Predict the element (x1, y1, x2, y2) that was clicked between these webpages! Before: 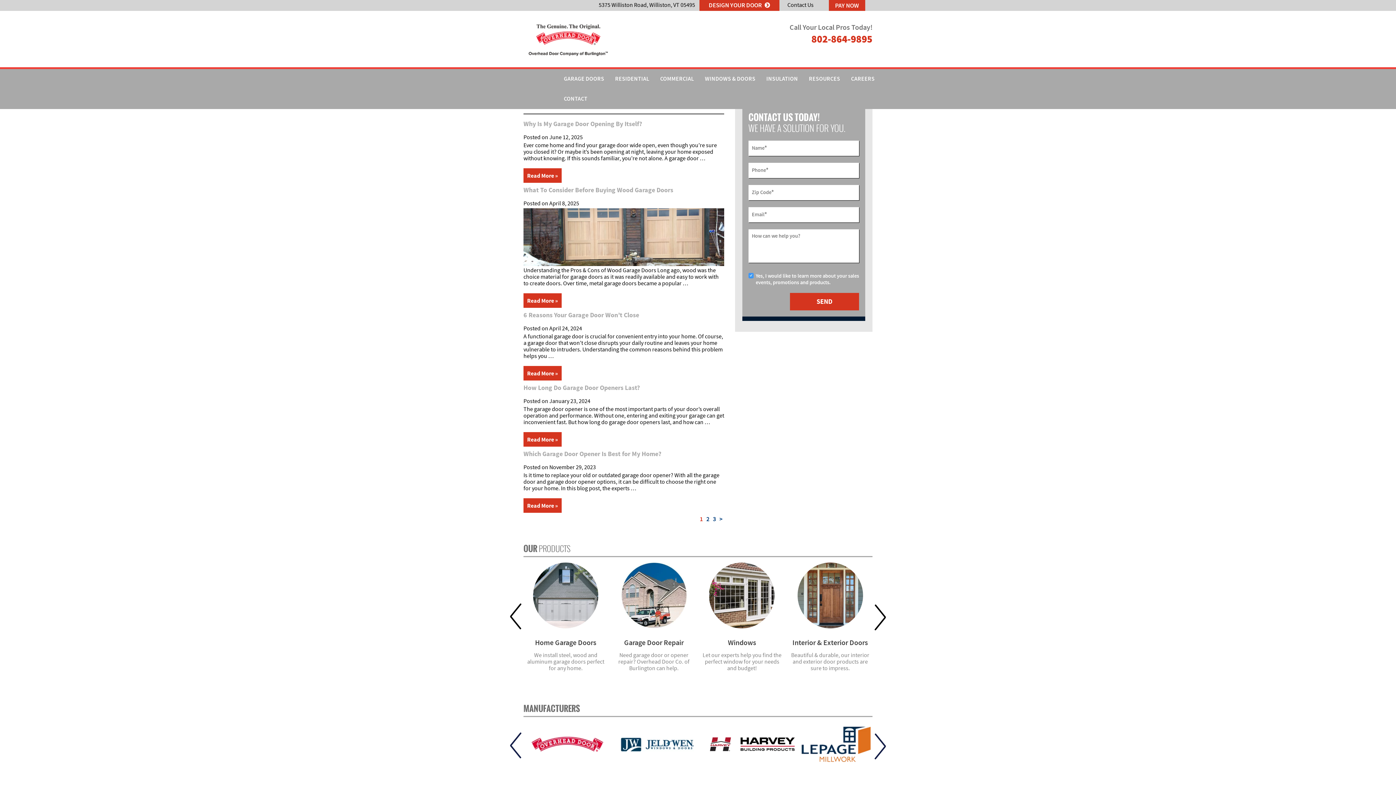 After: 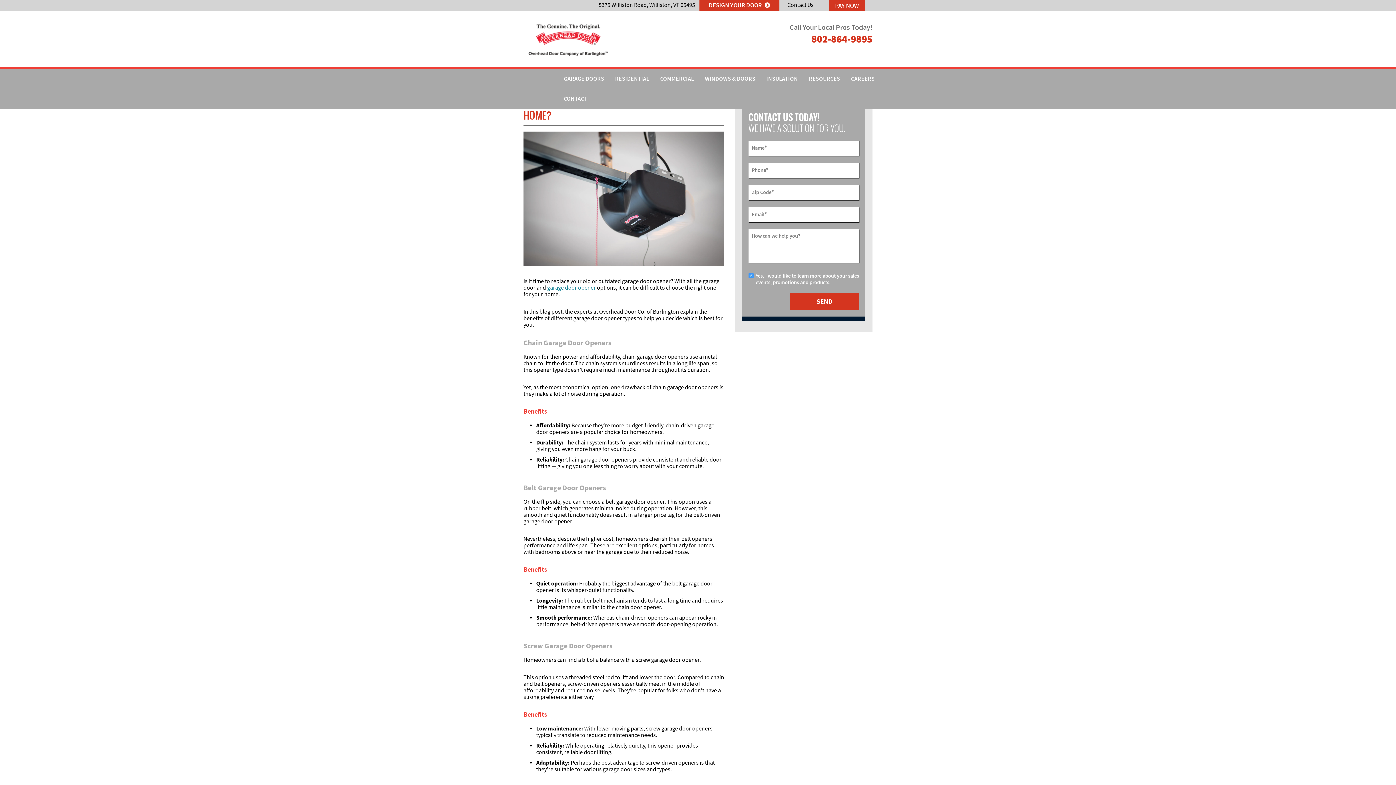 Action: bbox: (549, 463, 596, 471) label: November 29, 2023